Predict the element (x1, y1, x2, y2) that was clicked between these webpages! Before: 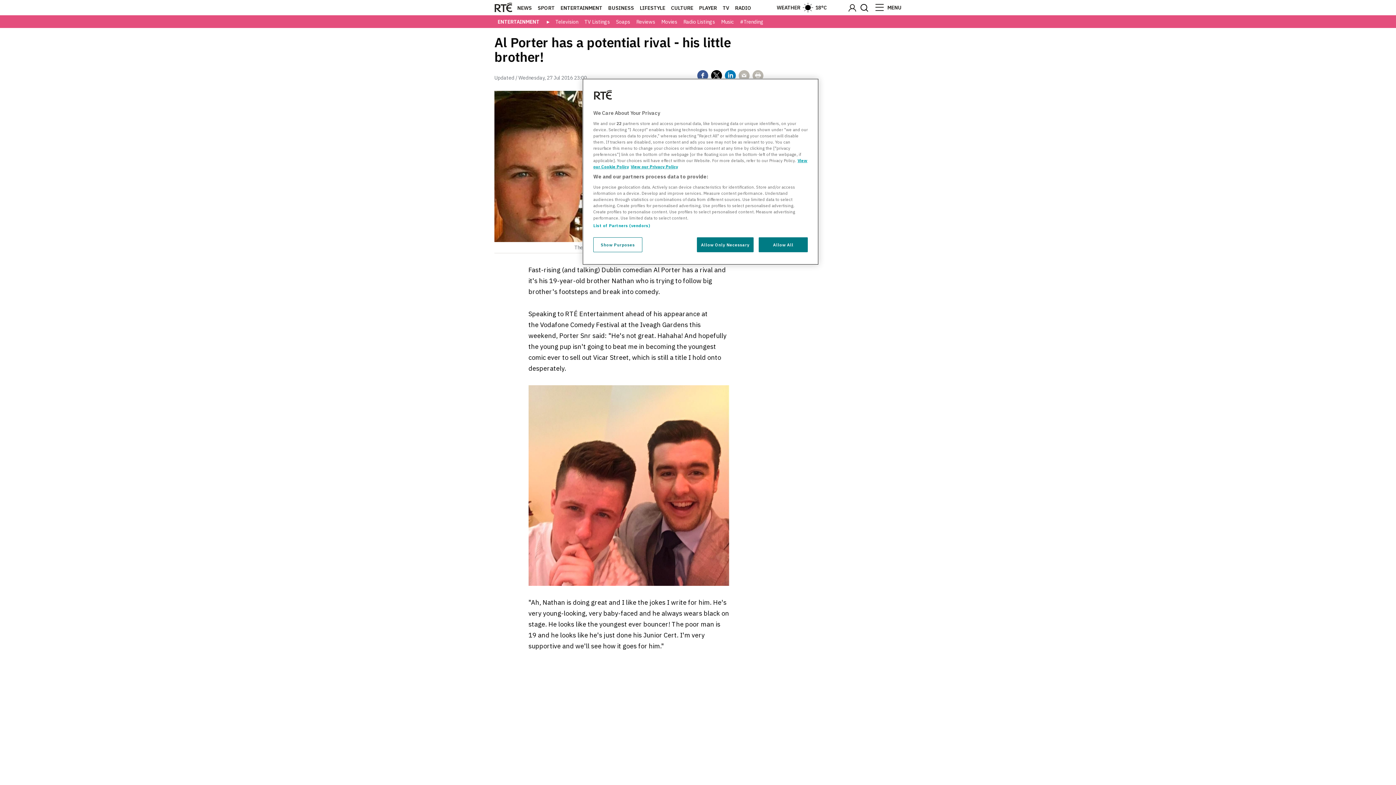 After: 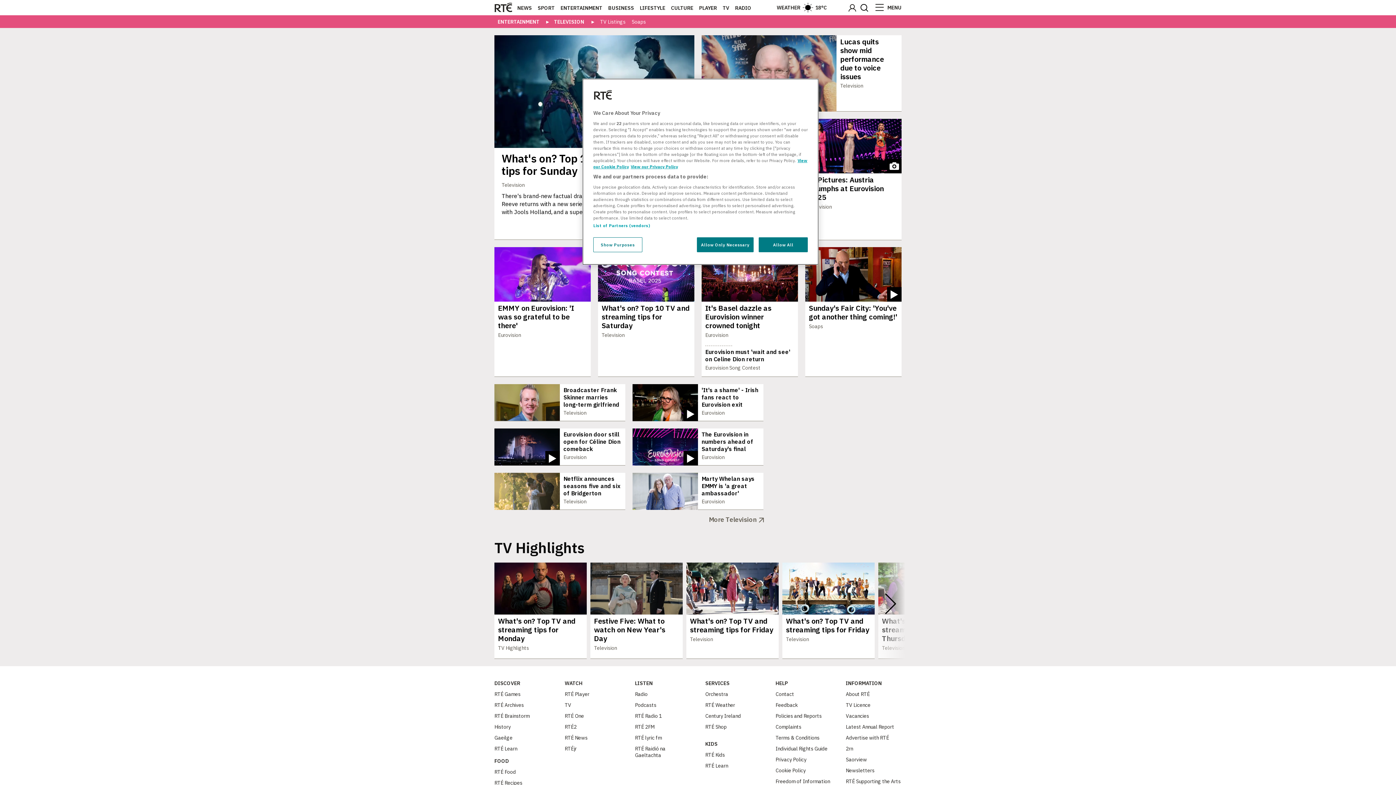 Action: label: Television bbox: (555, 17, 583, 27)